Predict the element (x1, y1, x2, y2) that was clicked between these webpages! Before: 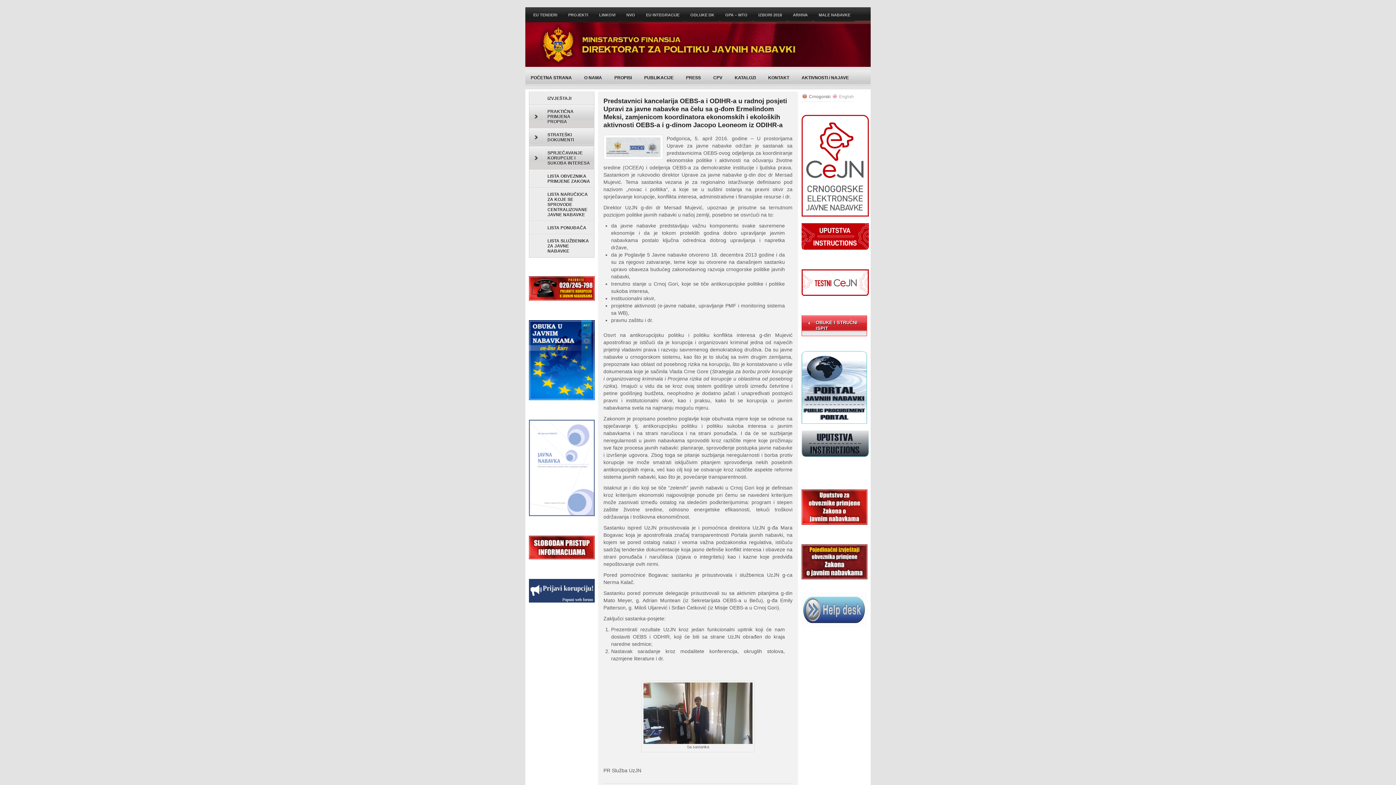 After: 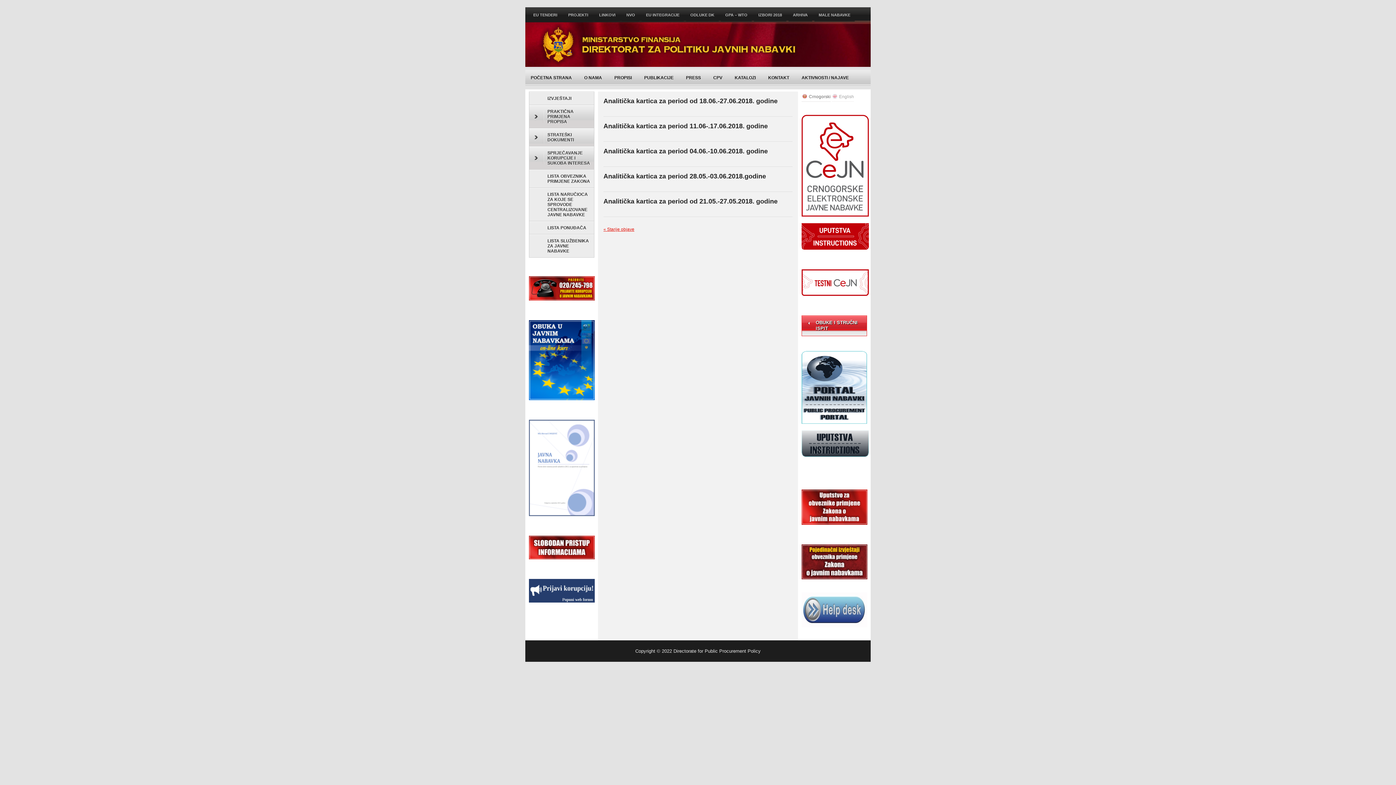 Action: label: IZBORI 2018 bbox: (754, 9, 786, 21)